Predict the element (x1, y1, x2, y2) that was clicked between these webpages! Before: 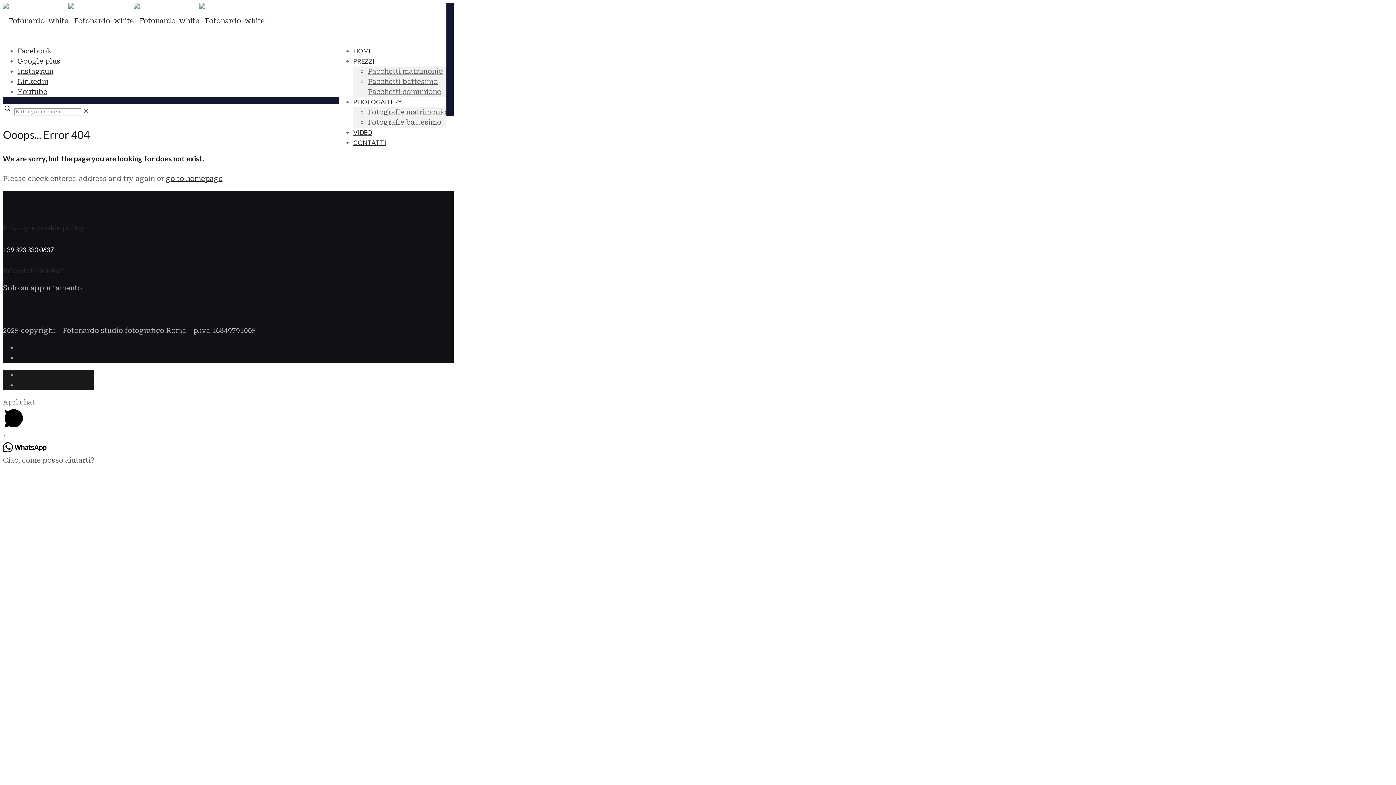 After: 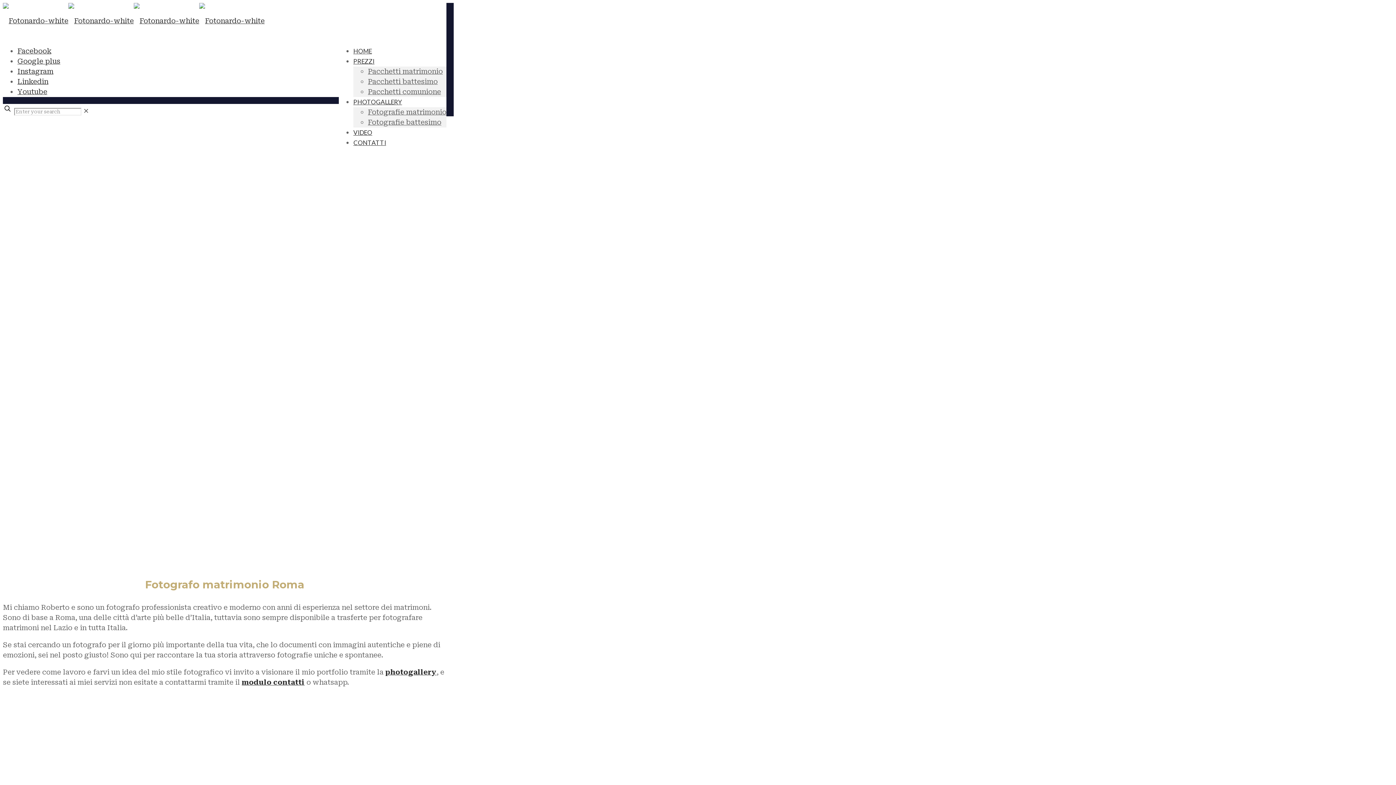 Action: bbox: (165, 174, 222, 182) label: go to homepage